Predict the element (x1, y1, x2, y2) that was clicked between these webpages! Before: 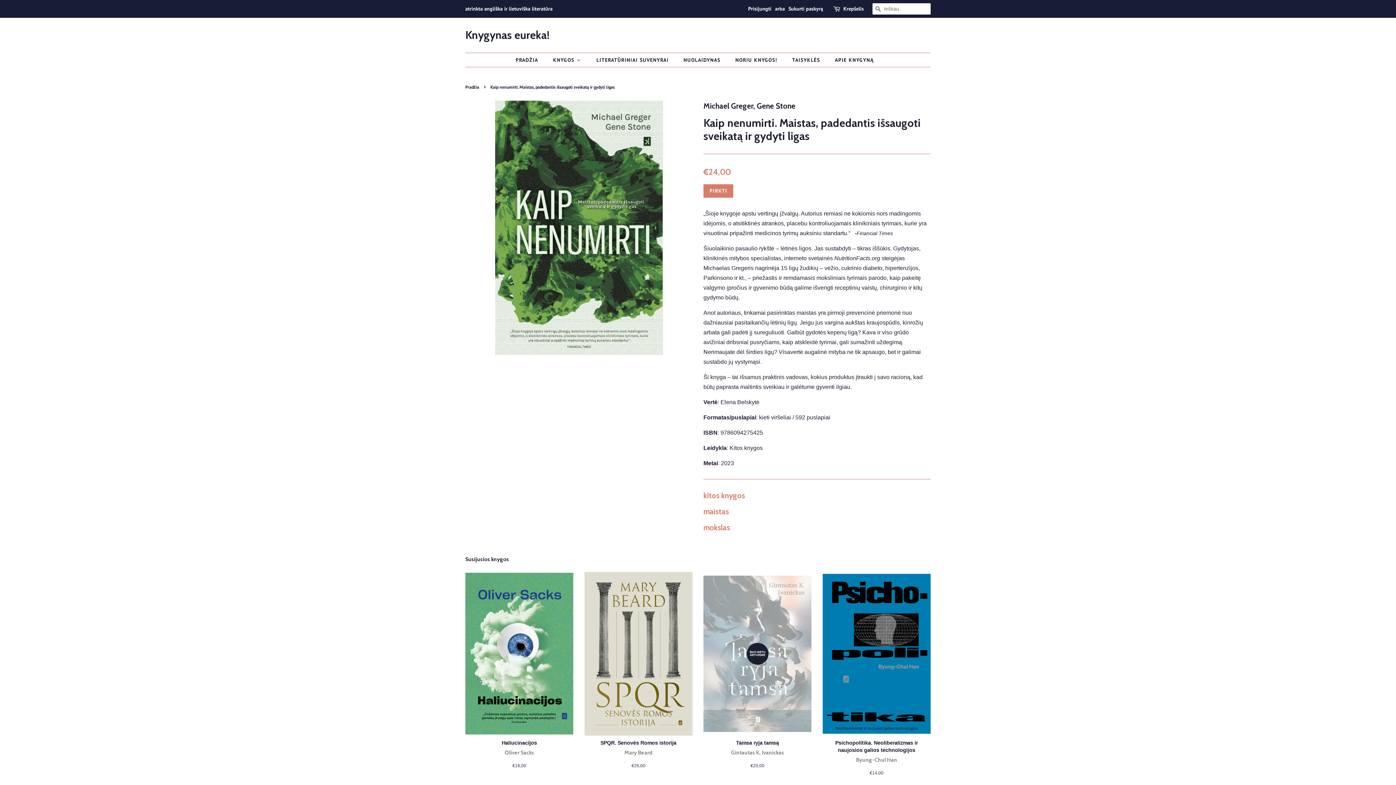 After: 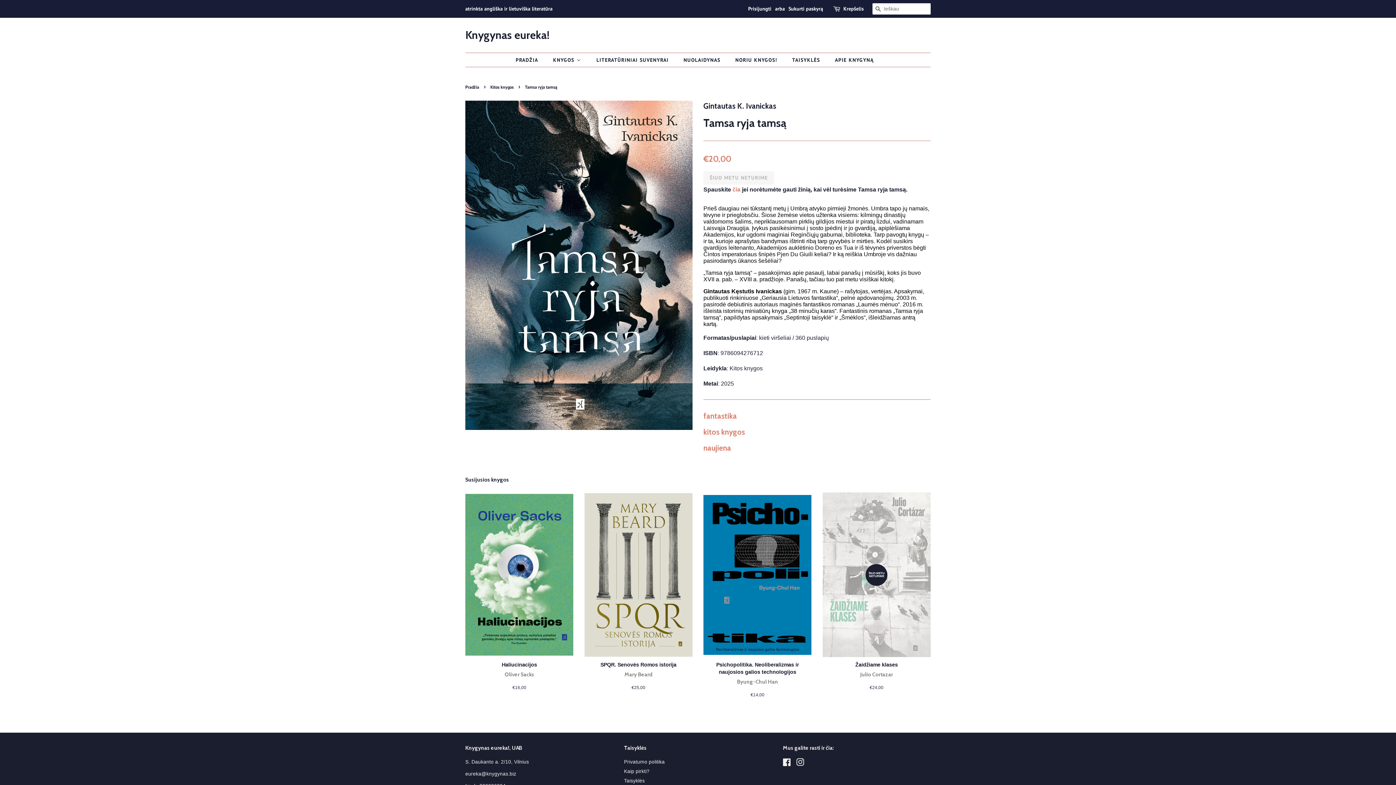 Action: label: ŠIUO METU NETURIME

Tamsa ryja tamsą

Gintautas K. Ivanickas

Įprasta kaina
€20,00 bbox: (703, 572, 811, 782)